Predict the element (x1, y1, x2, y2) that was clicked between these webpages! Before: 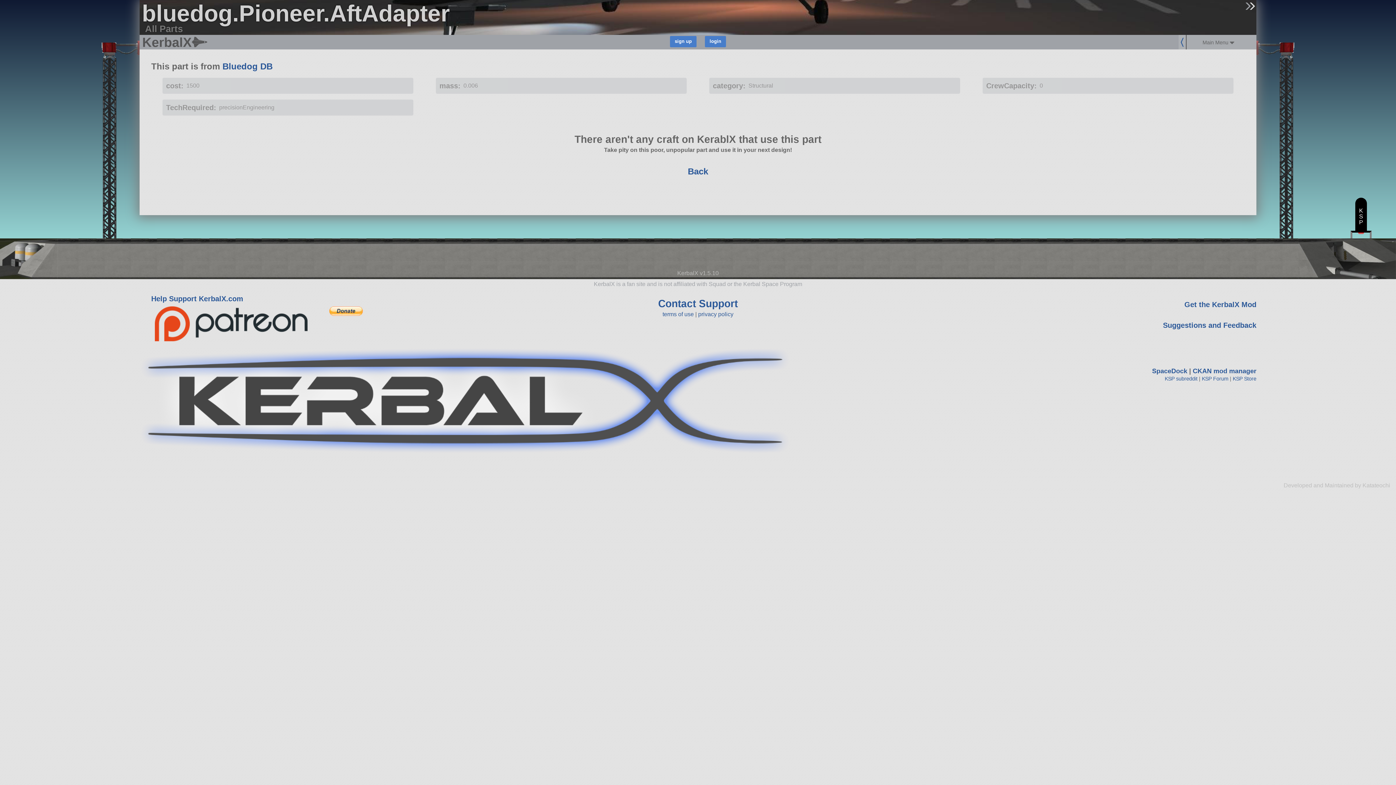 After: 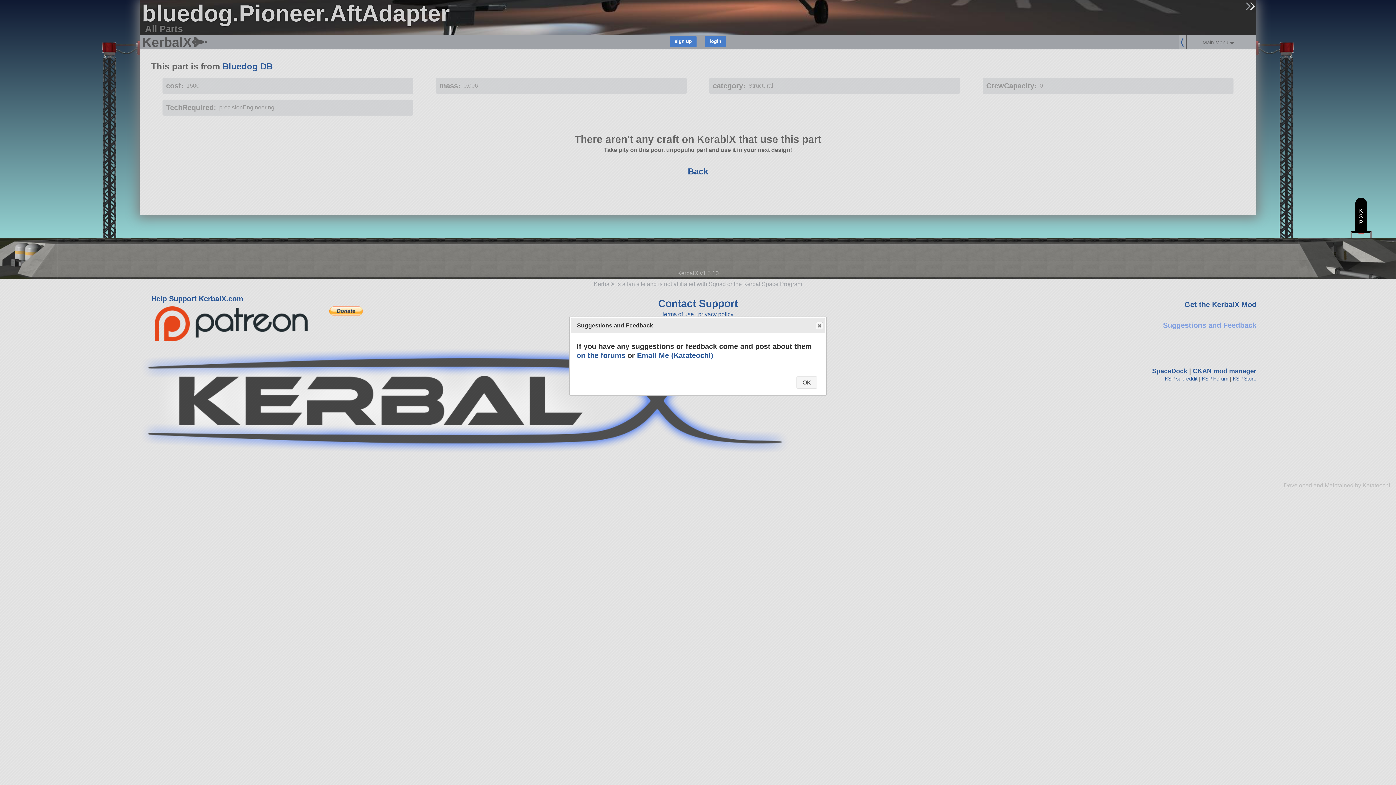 Action: label: Suggestions and Feedback bbox: (1163, 321, 1256, 329)